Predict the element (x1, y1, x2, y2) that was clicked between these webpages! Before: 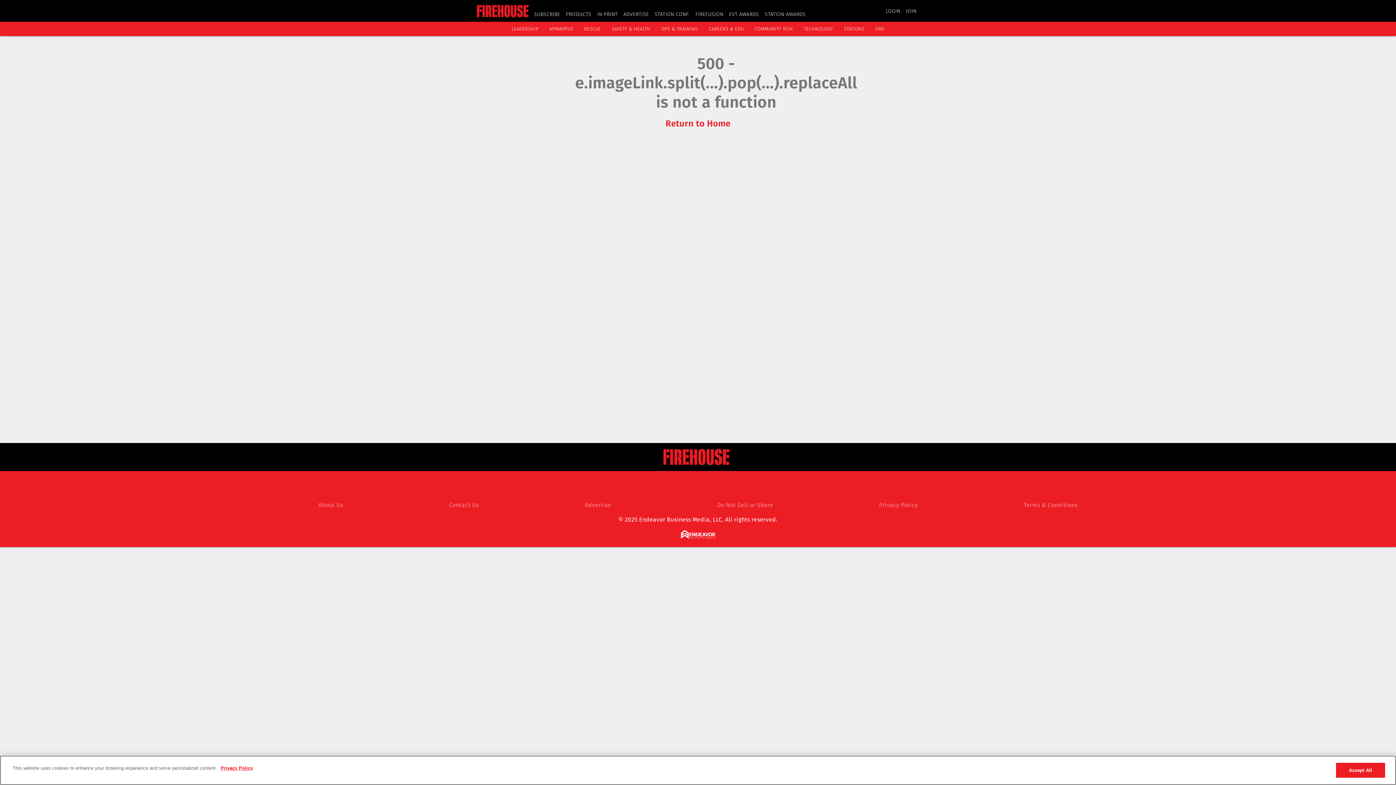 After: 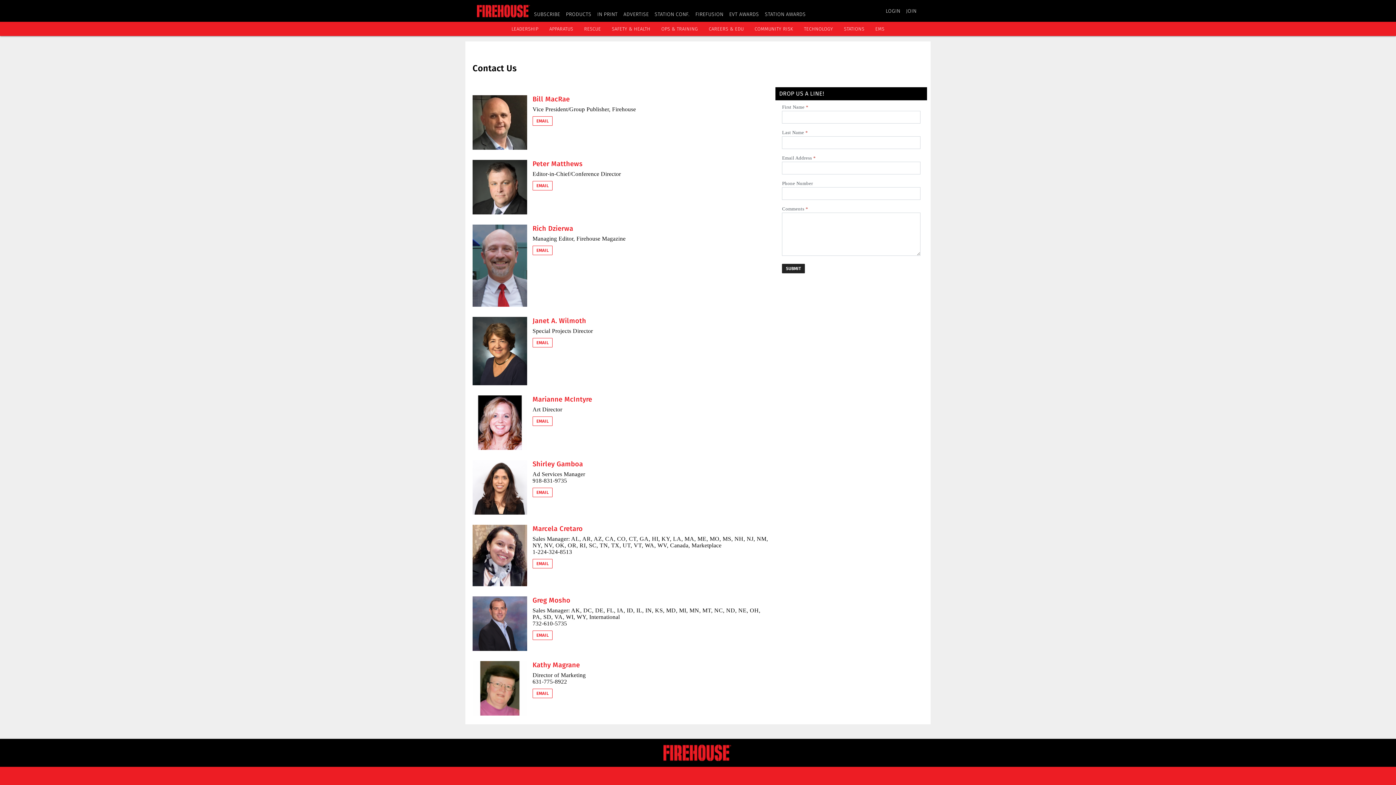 Action: bbox: (449, 501, 479, 508) label: Contact Us